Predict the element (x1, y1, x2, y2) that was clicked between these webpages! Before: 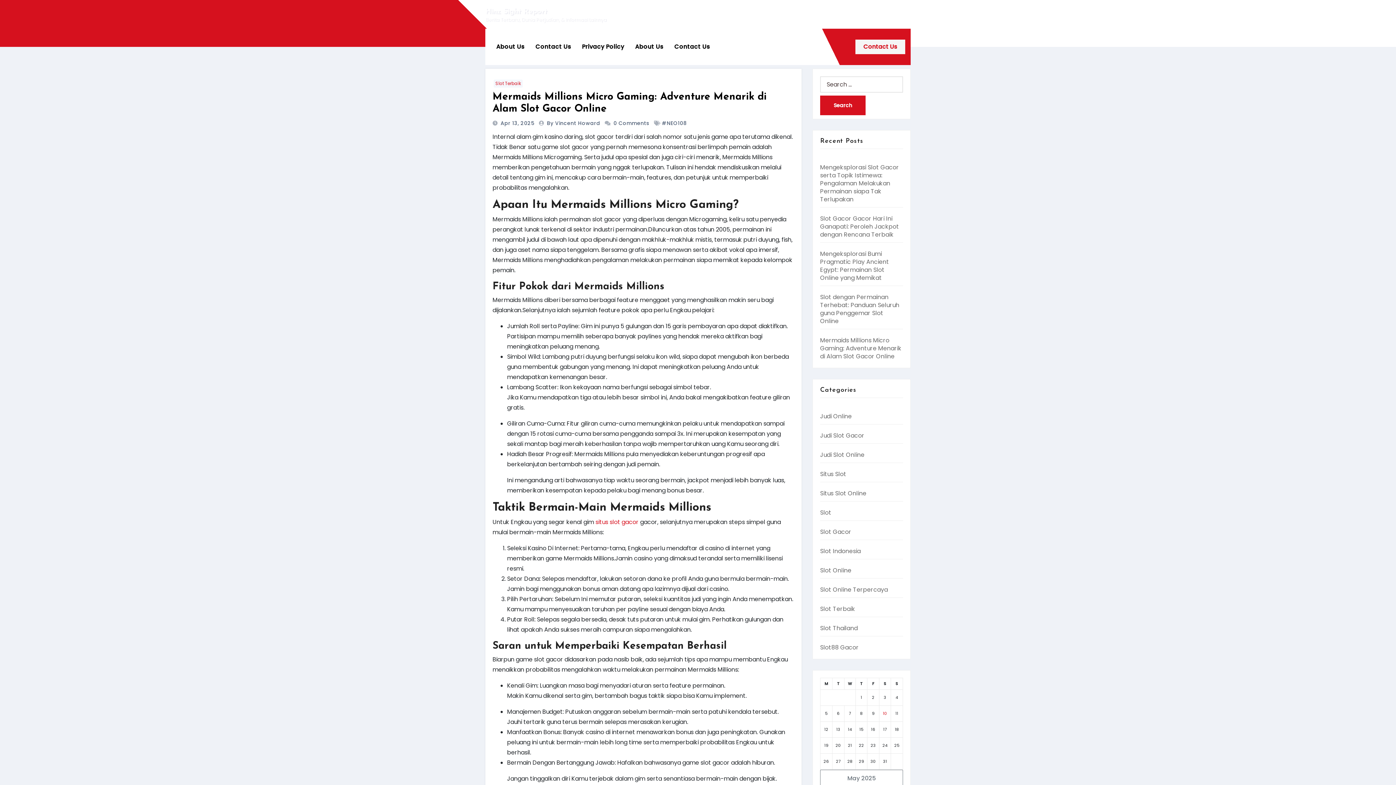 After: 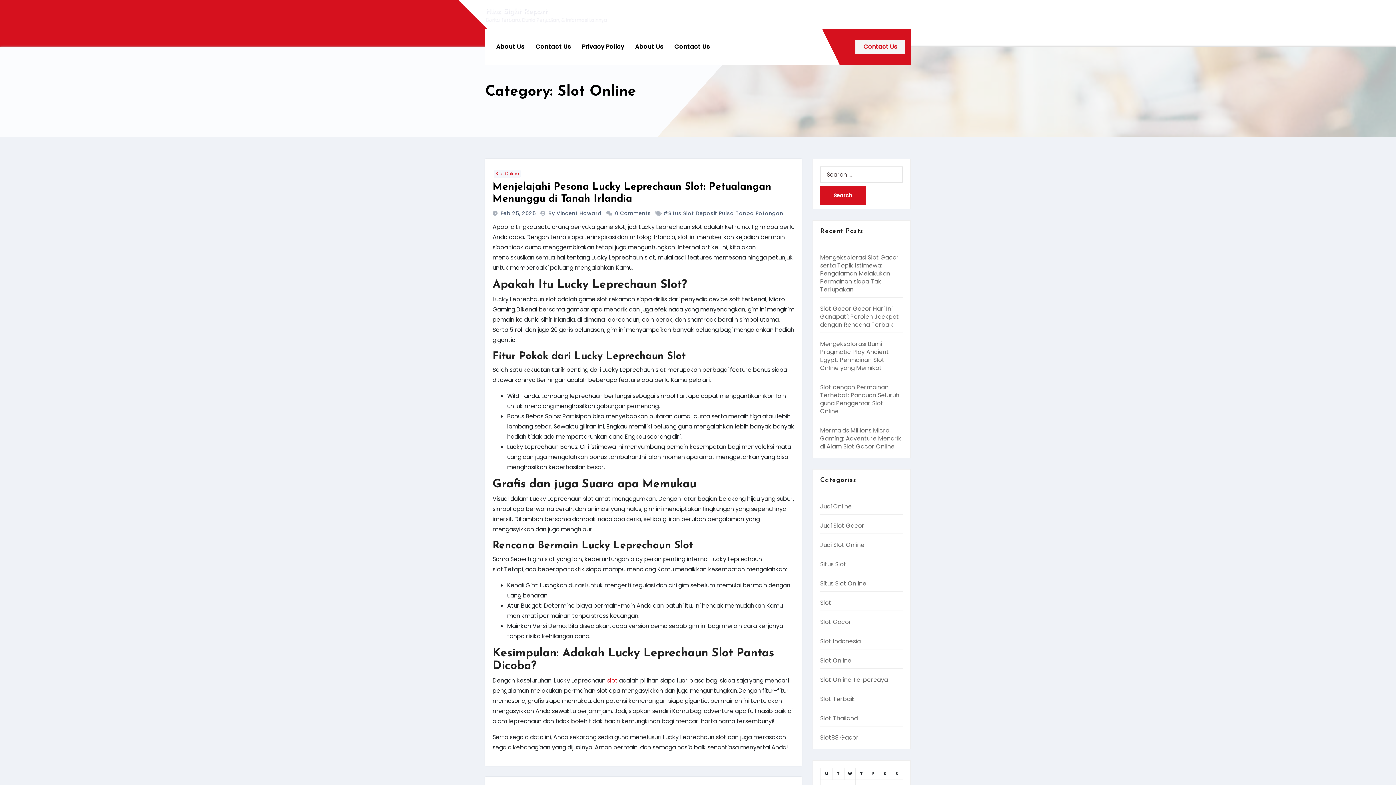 Action: label: Slot Online bbox: (820, 566, 851, 574)